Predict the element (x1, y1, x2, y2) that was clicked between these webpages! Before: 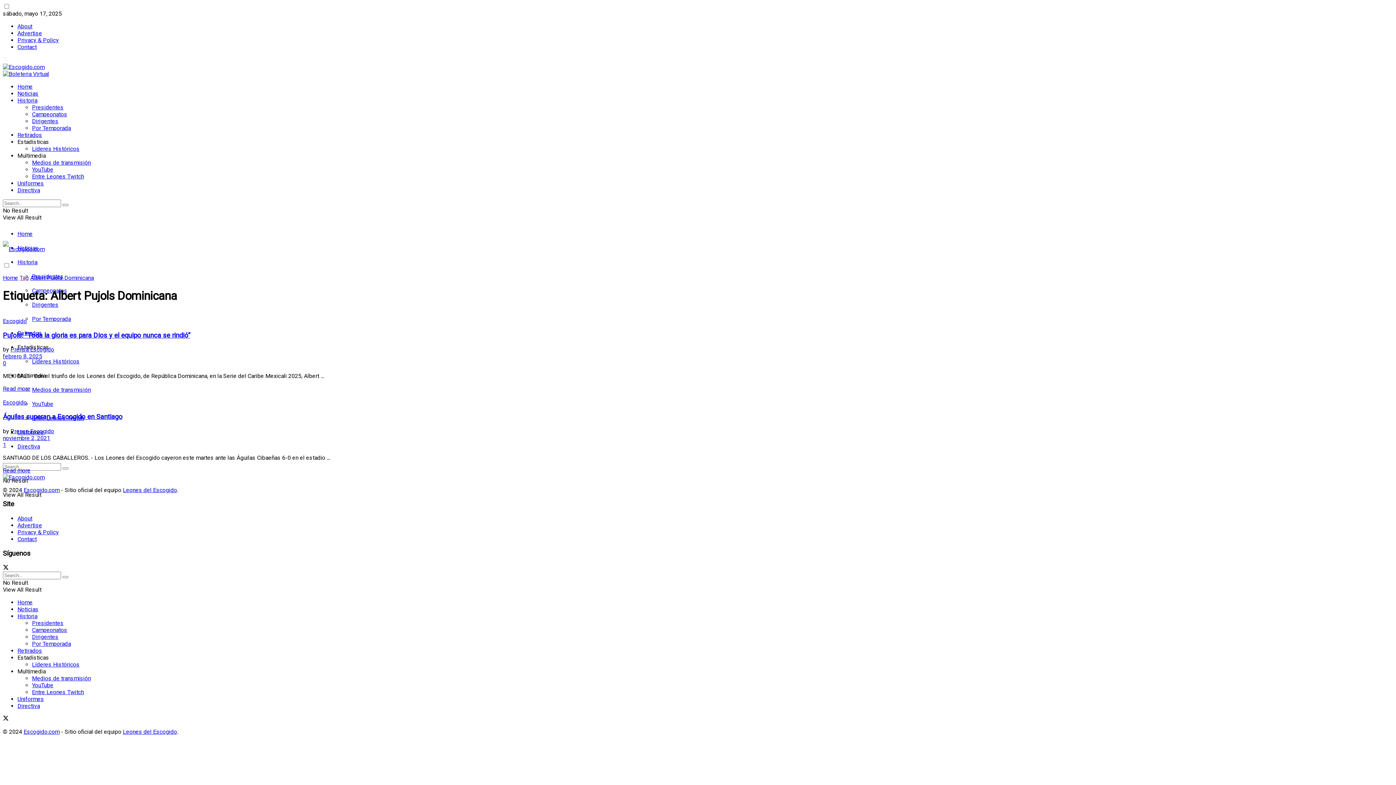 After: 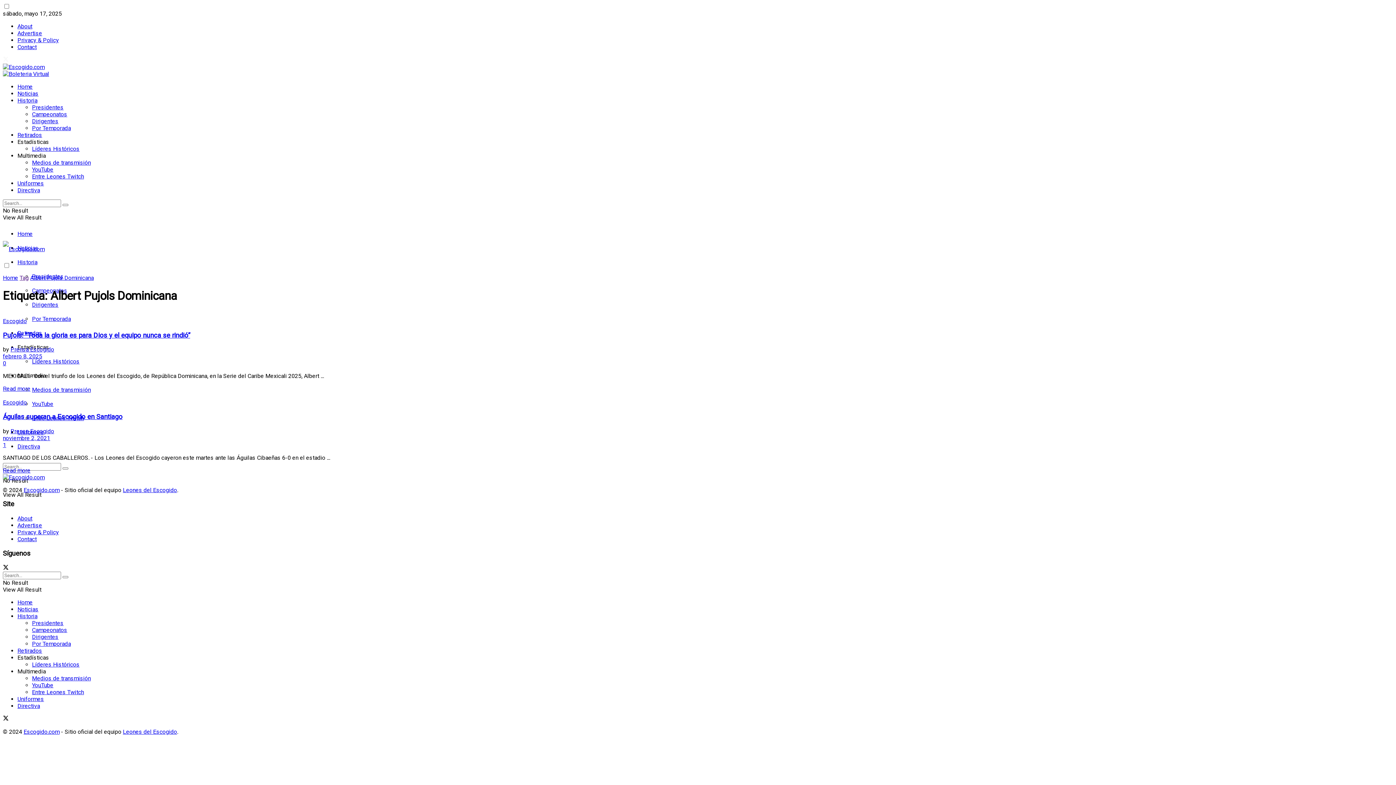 Action: bbox: (17, 529, 58, 536) label: Privacy & Policy